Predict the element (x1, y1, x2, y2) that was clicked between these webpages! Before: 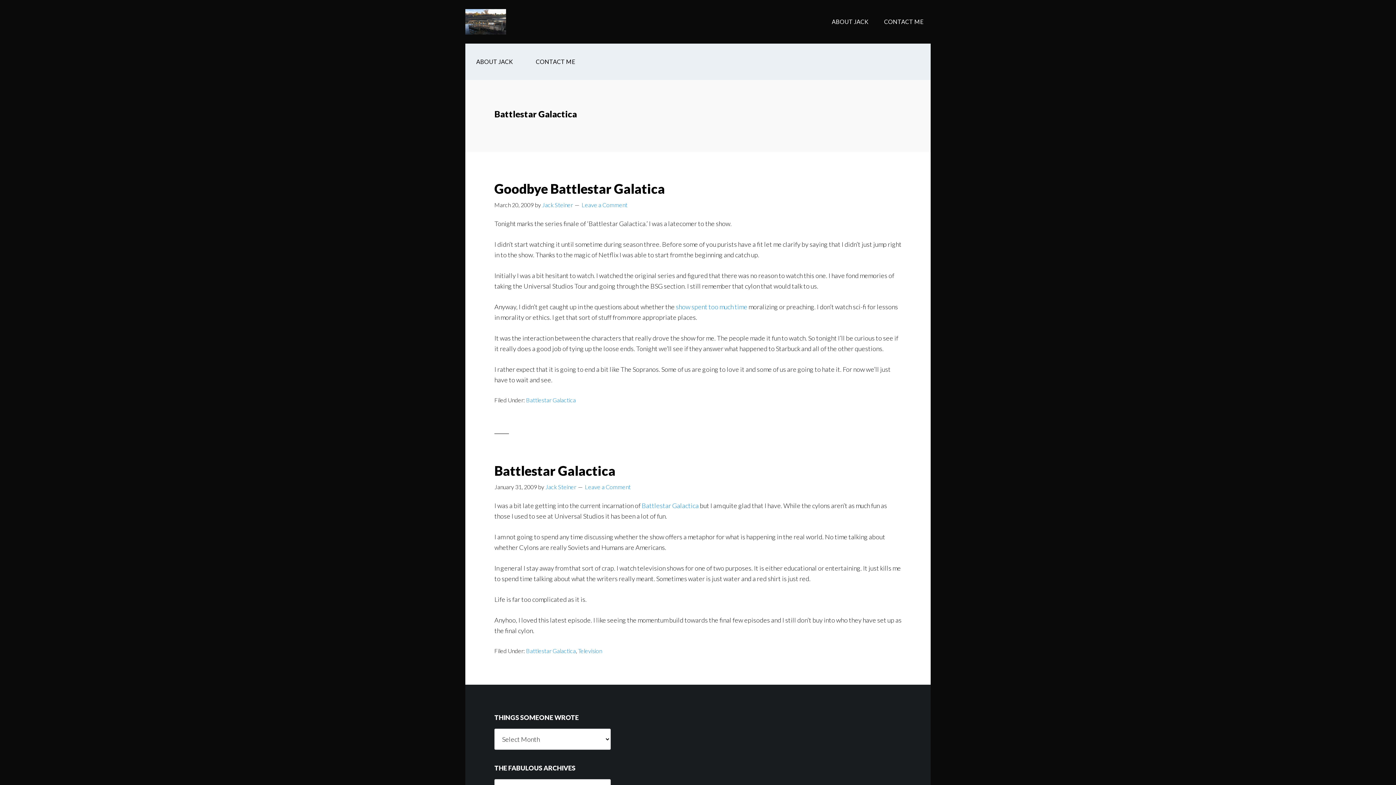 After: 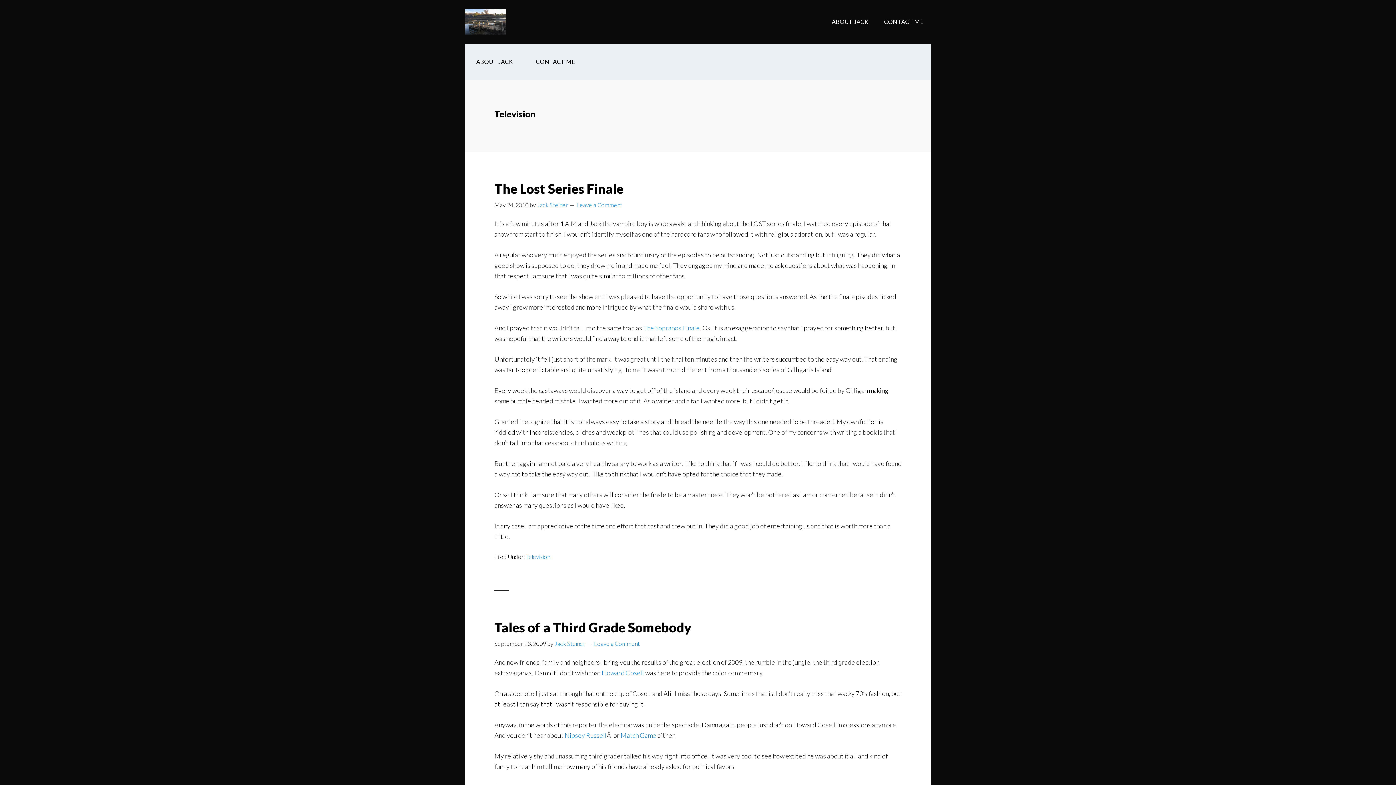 Action: bbox: (578, 647, 602, 654) label: Television